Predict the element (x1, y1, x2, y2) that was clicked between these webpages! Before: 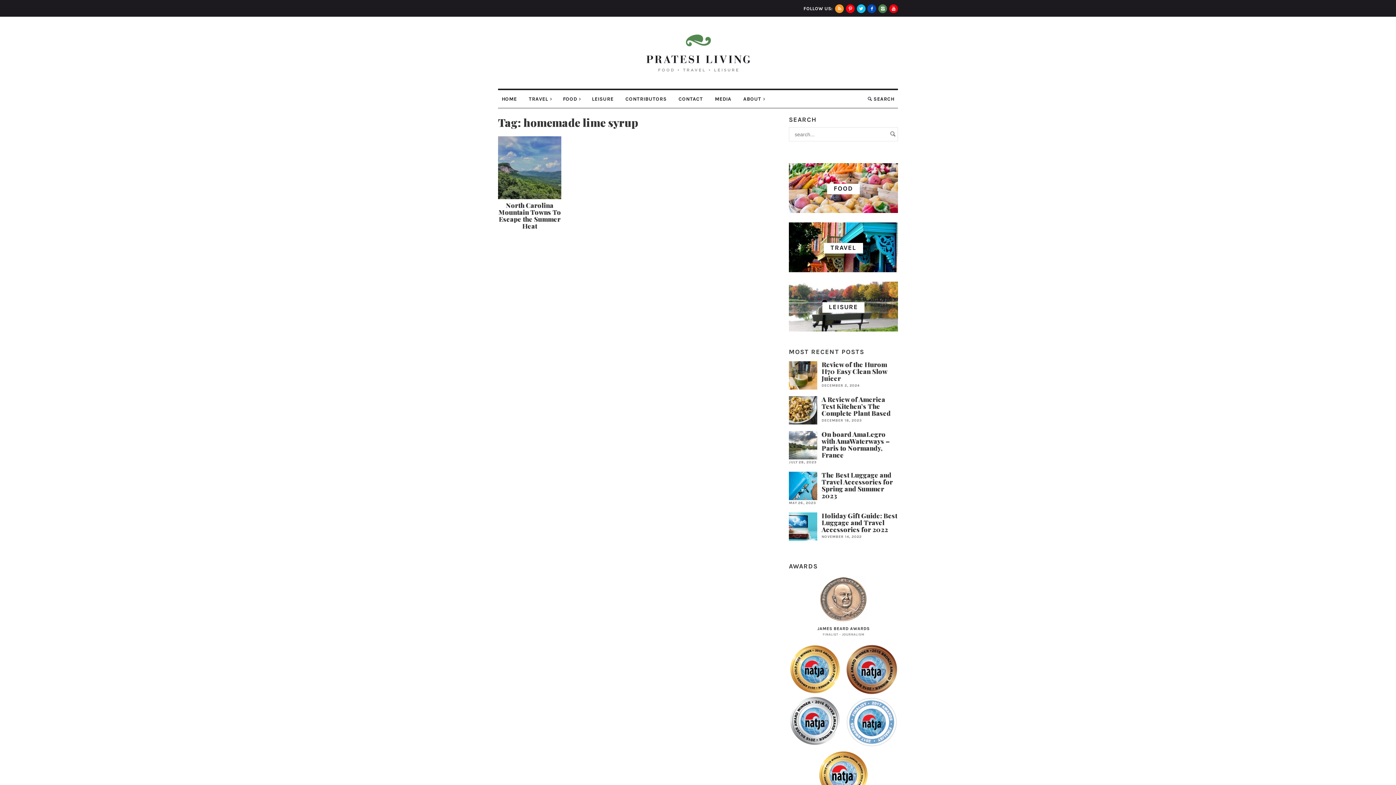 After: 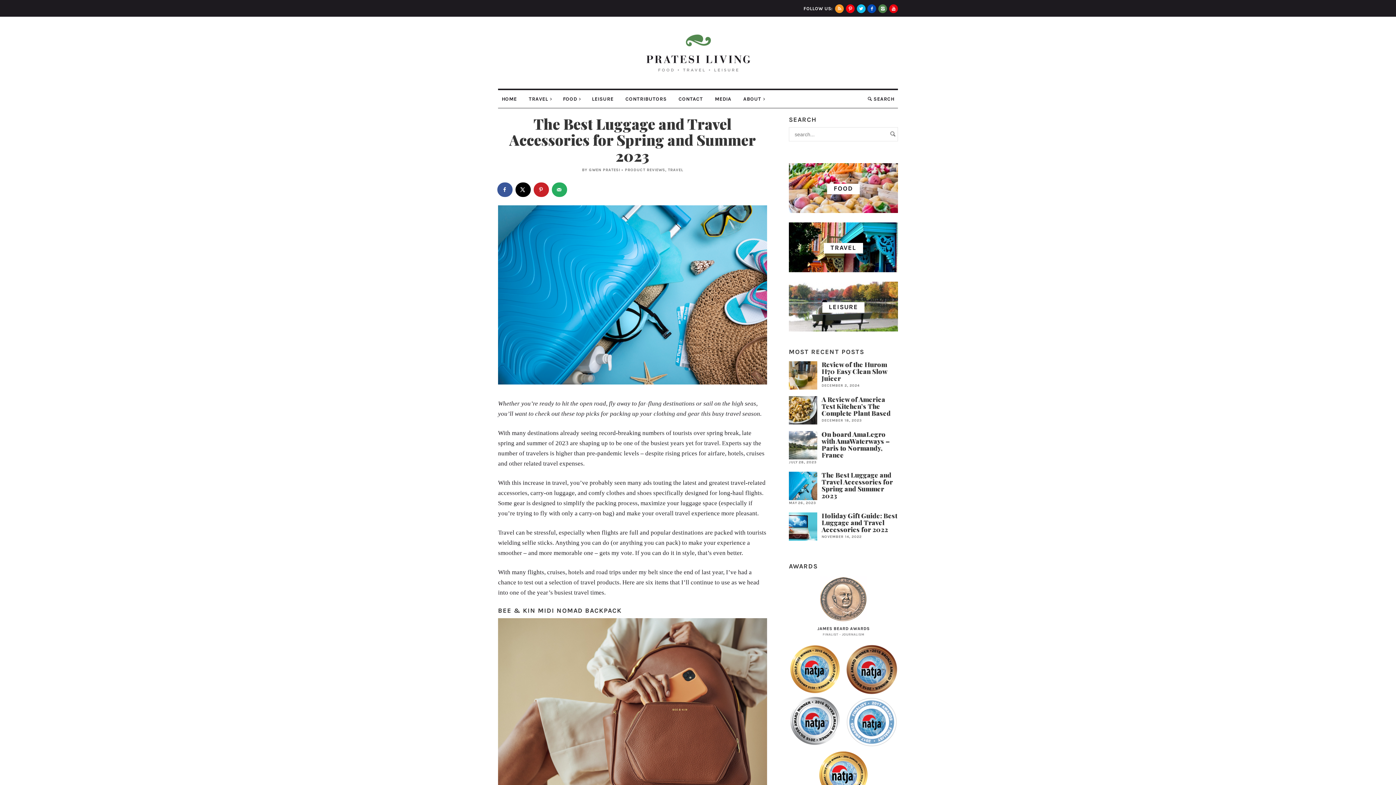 Action: label: The Best Luggage and Travel Accessories for Spring and Summer 2023 bbox: (789, 471, 898, 499)